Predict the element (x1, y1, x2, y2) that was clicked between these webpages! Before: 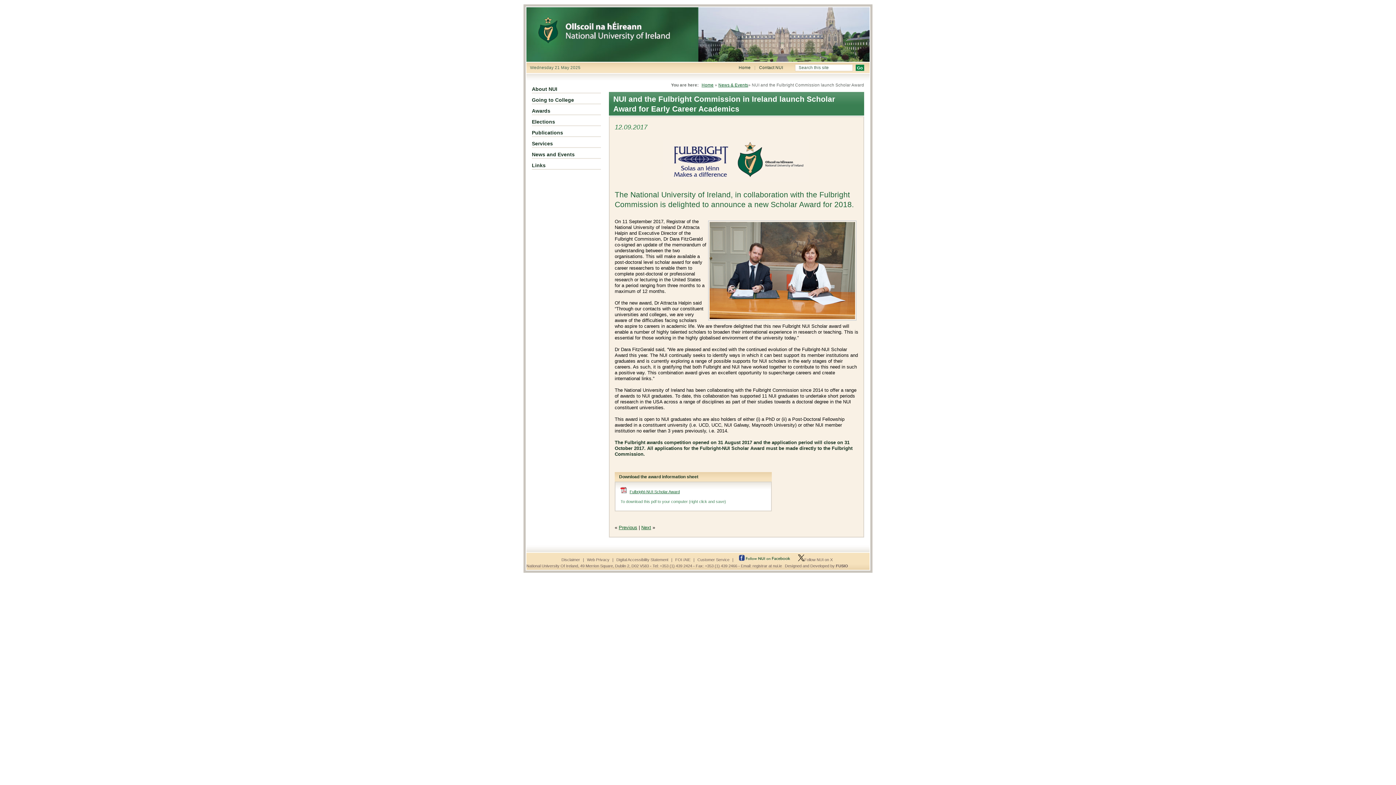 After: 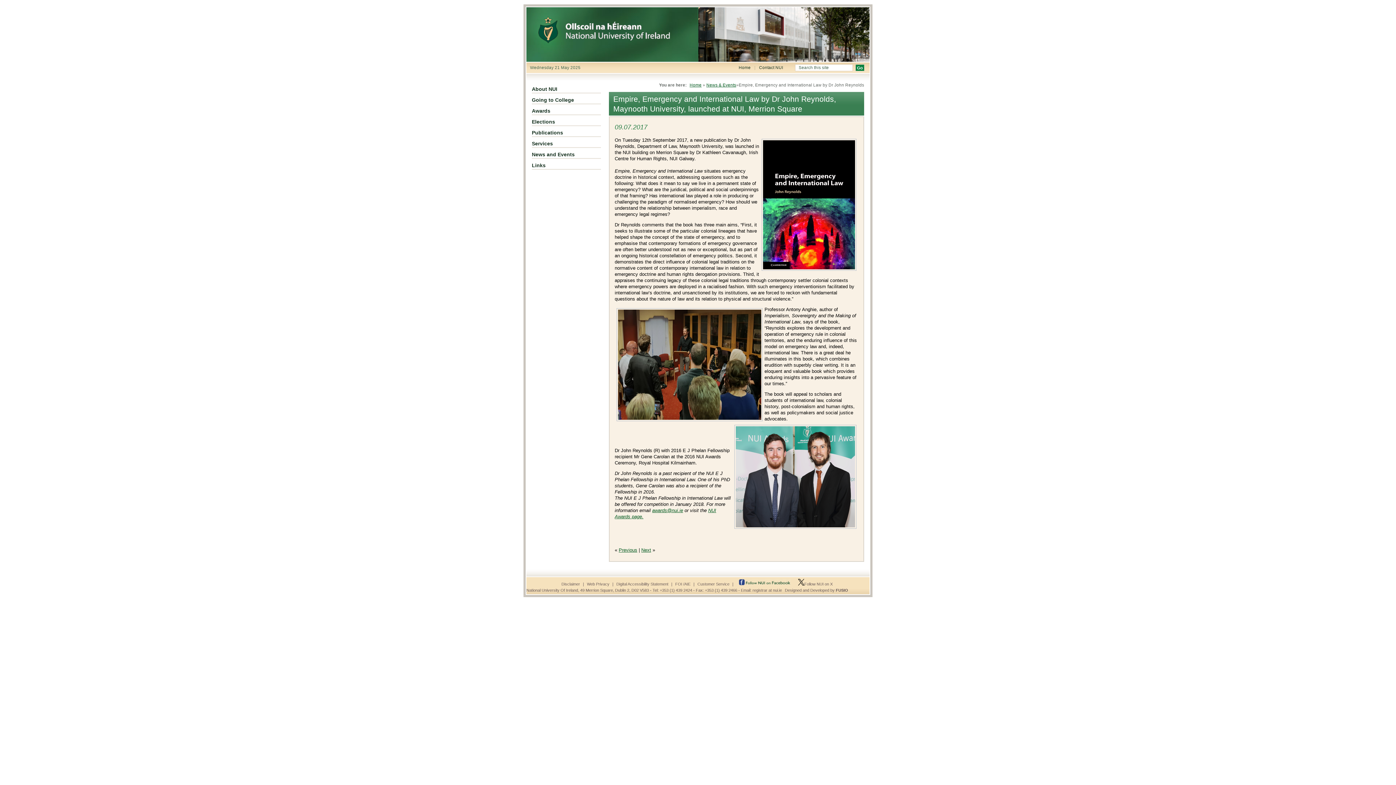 Action: label: Next bbox: (641, 525, 651, 530)